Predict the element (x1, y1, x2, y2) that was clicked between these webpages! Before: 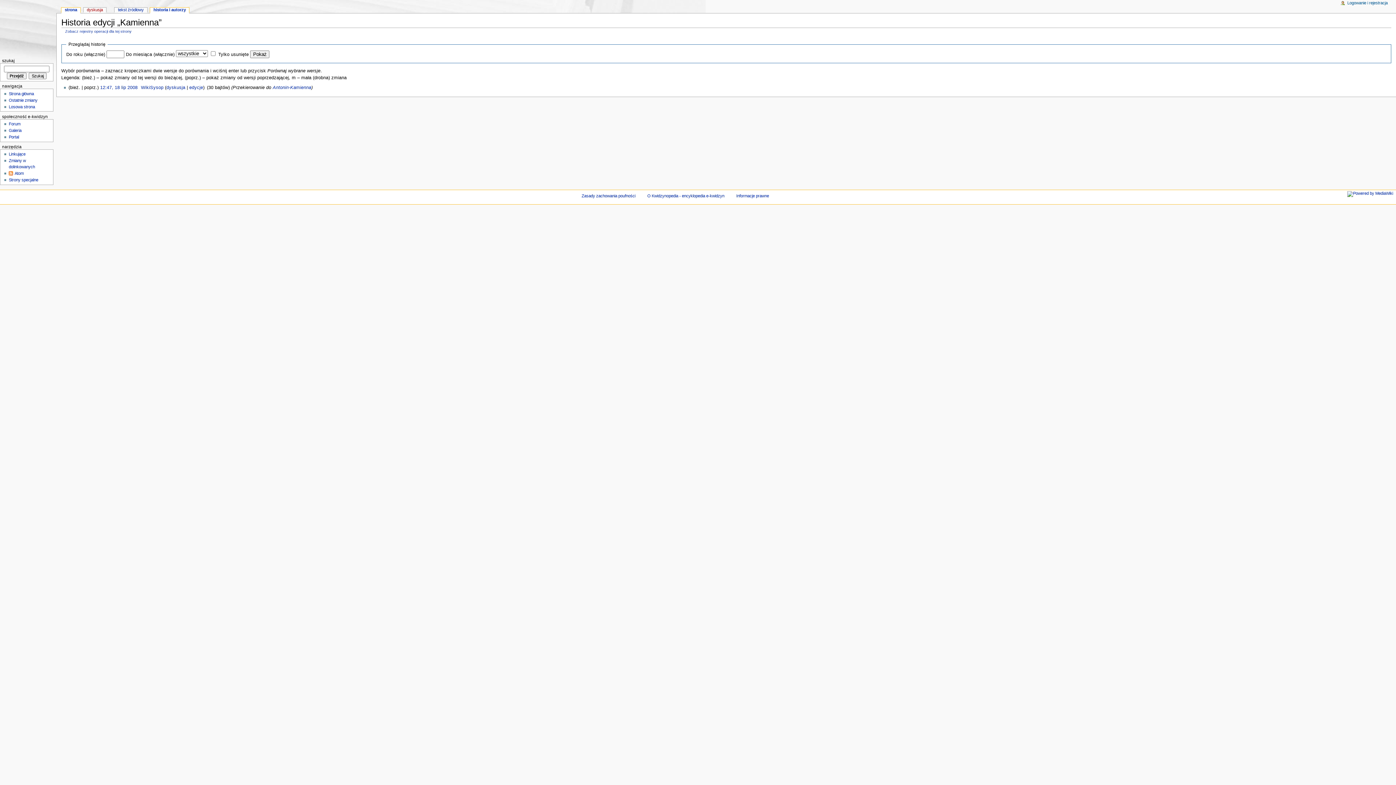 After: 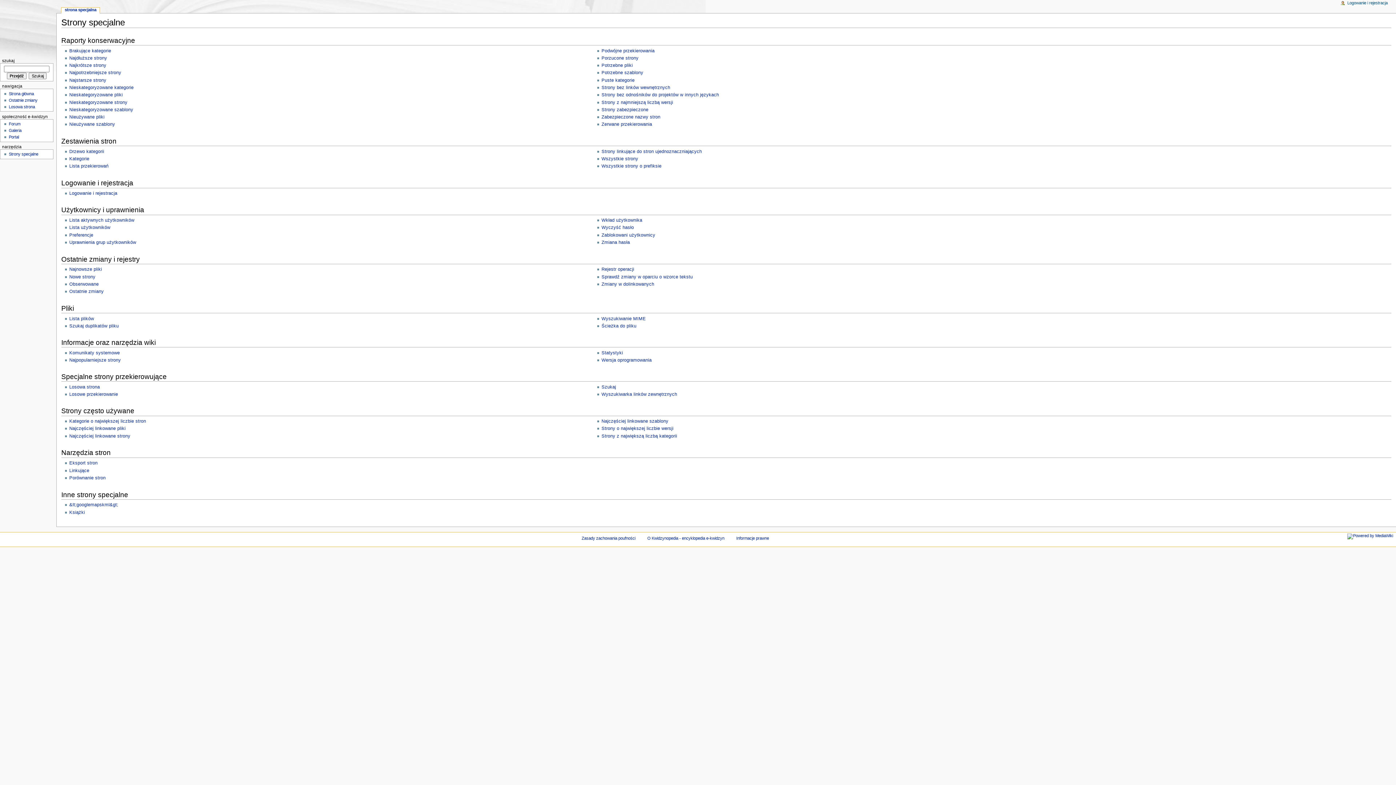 Action: bbox: (8, 177, 38, 182) label: Strony specjalne